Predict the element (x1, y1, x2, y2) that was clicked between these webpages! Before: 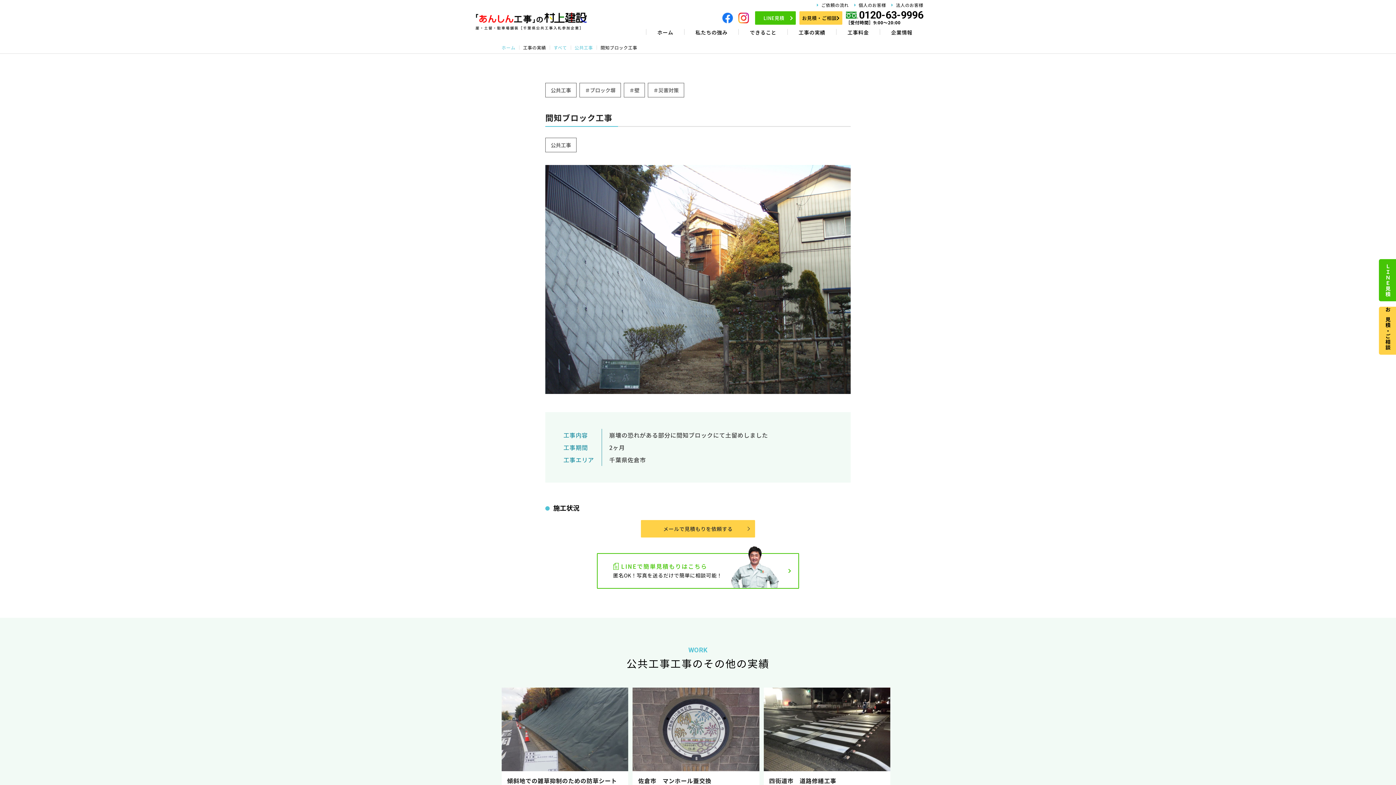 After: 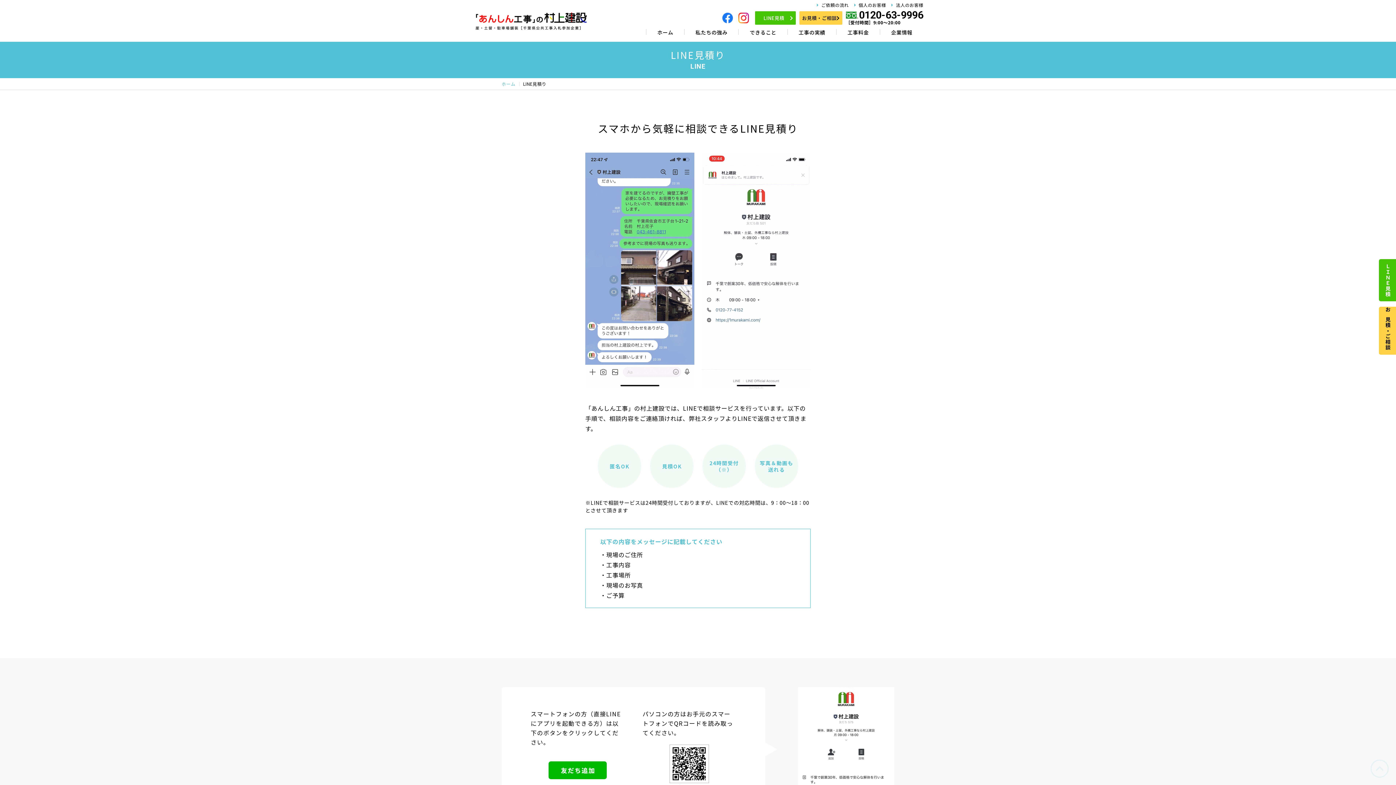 Action: label: LINE見積 bbox: (755, 11, 796, 24)